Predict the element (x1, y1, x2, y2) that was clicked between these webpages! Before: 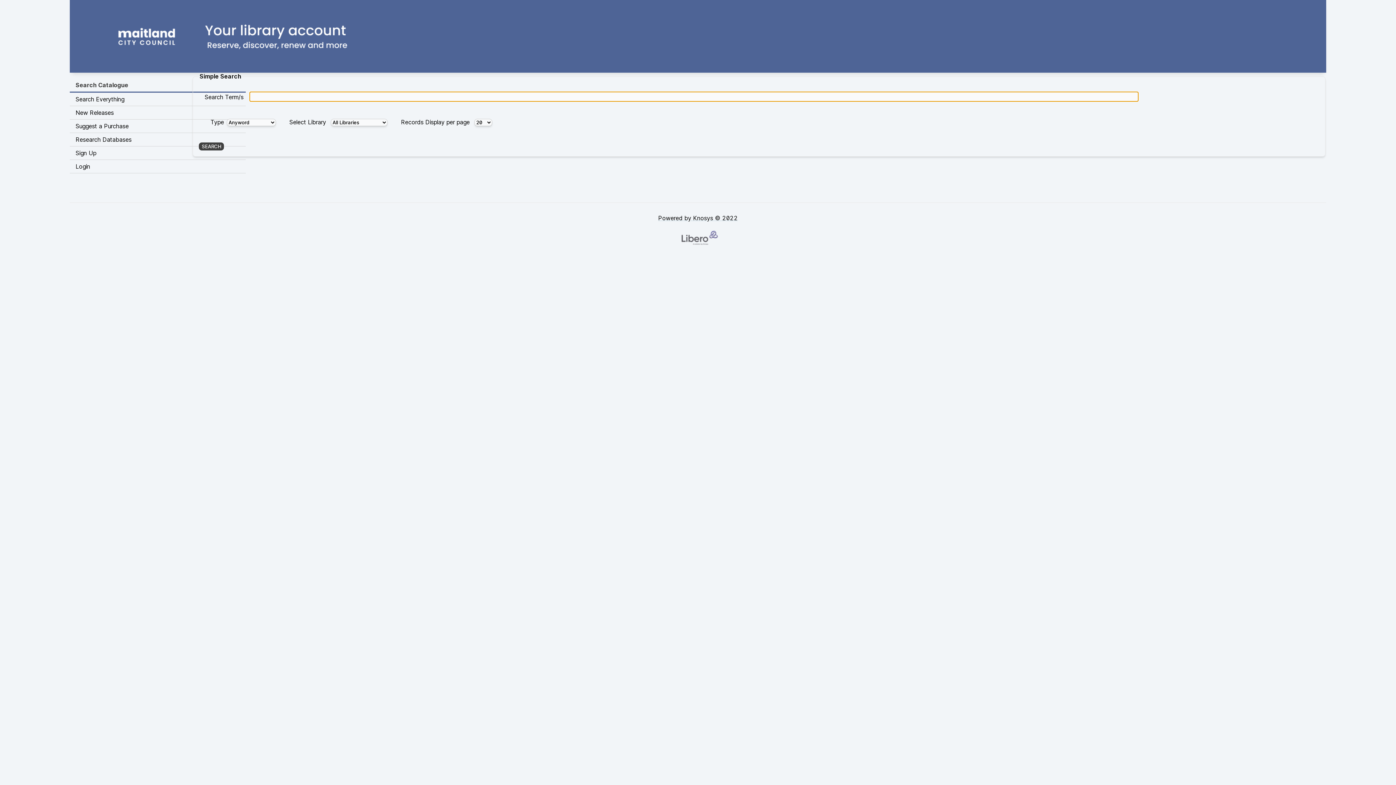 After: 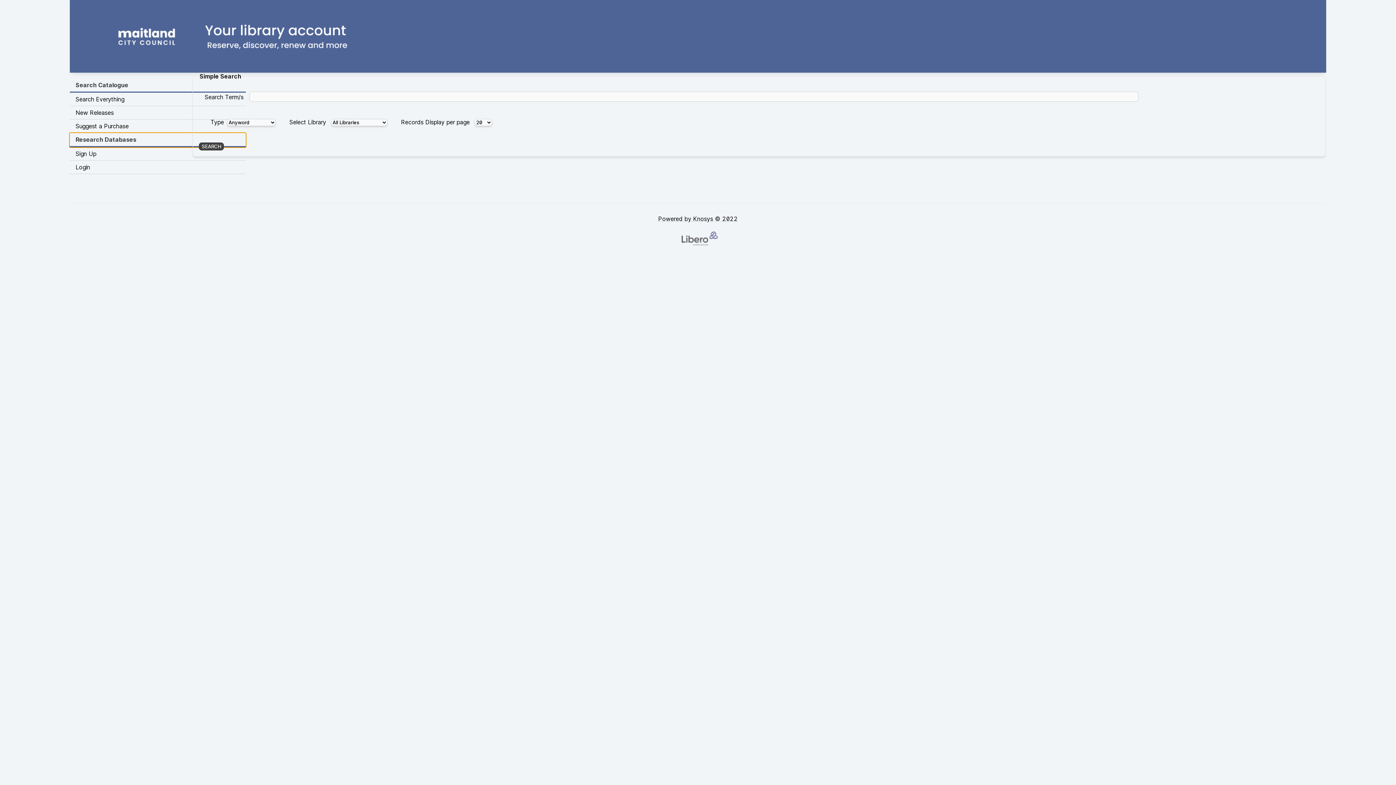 Action: bbox: (69, 133, 245, 146) label: Research Databases